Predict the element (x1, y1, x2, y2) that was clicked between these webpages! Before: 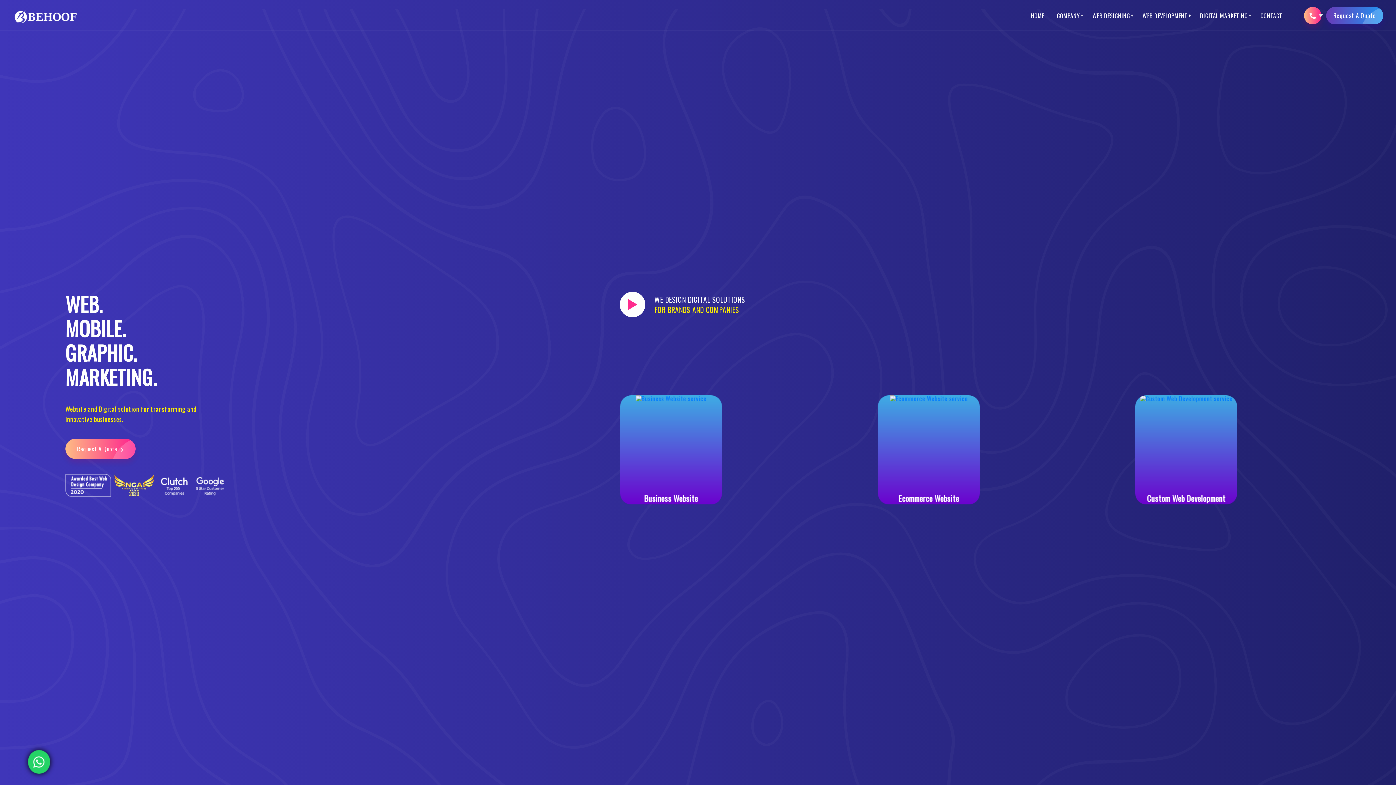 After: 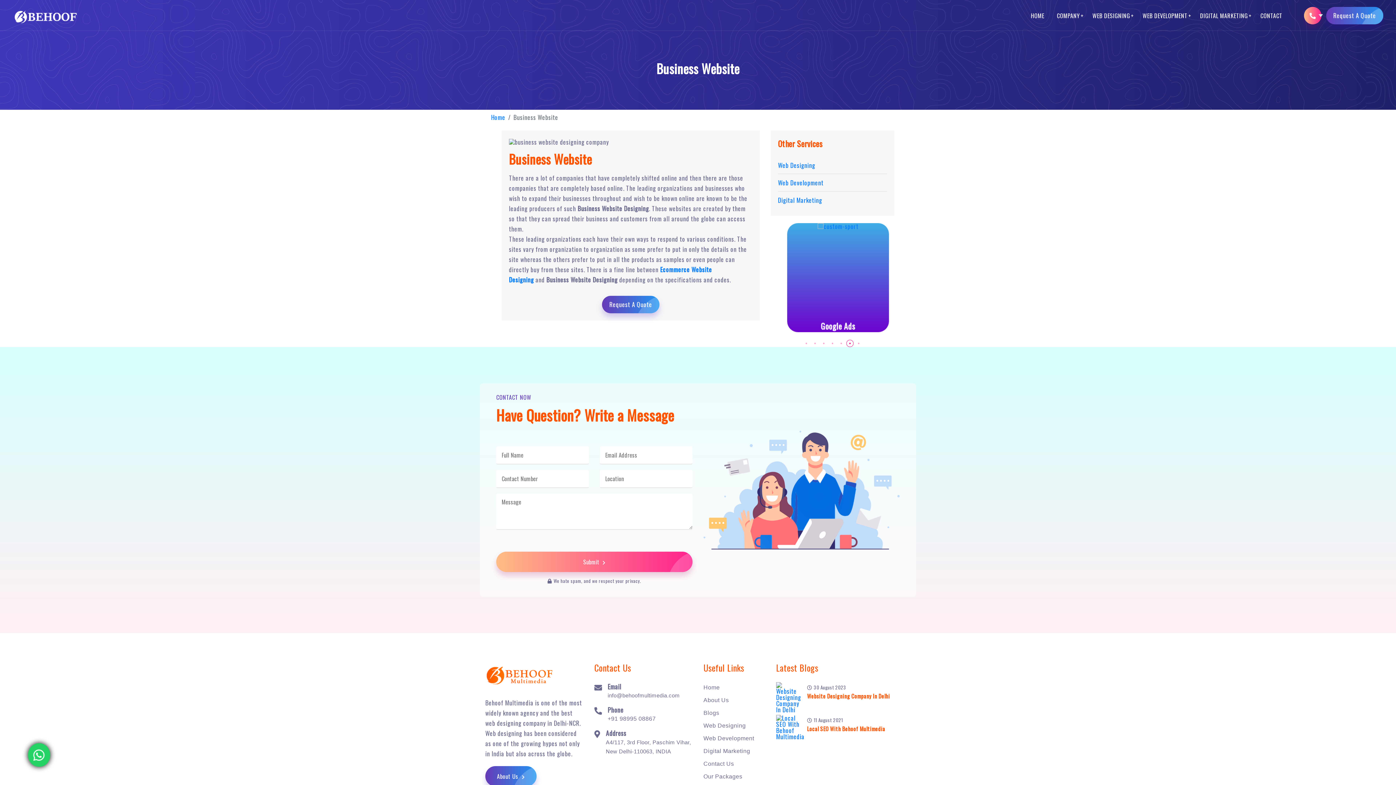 Action: label: Business Website bbox: (620, 395, 721, 515)